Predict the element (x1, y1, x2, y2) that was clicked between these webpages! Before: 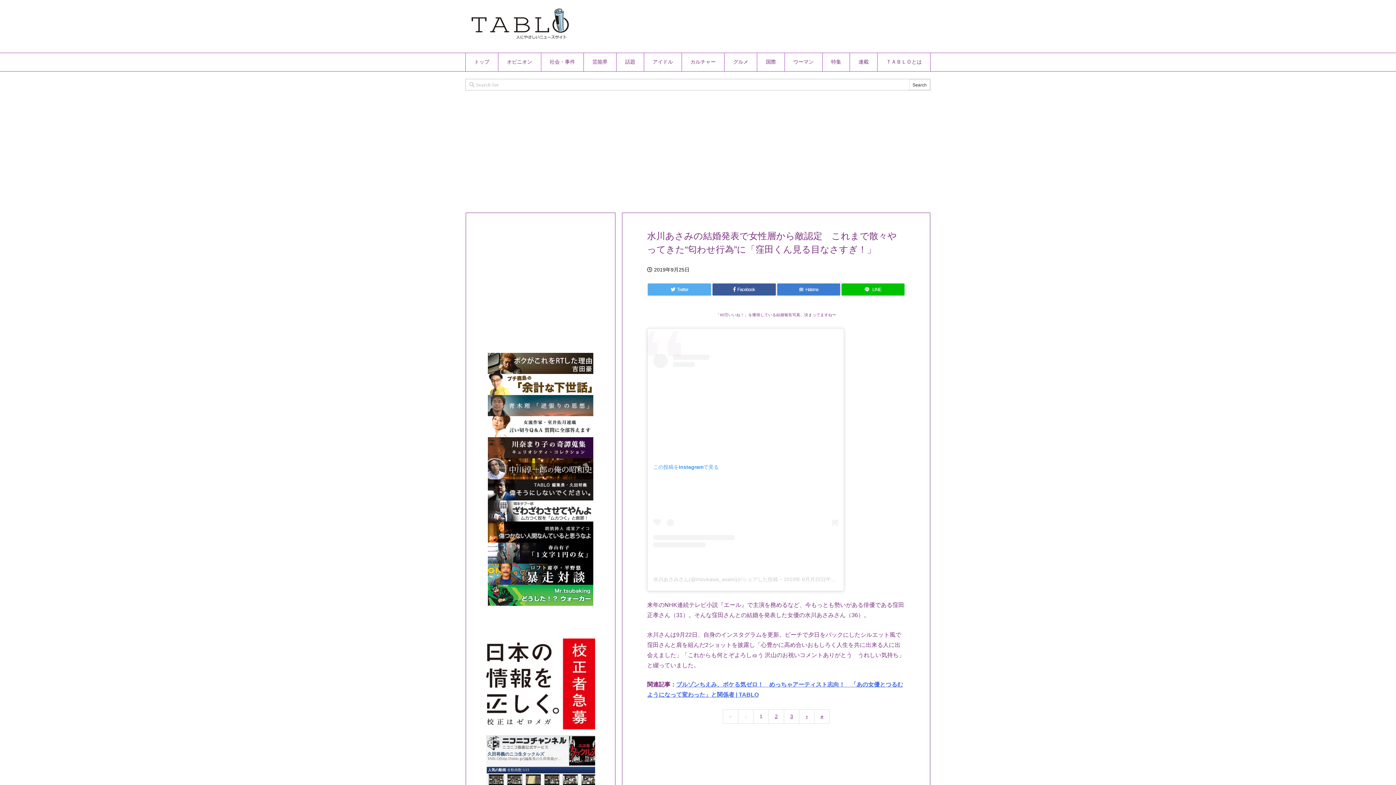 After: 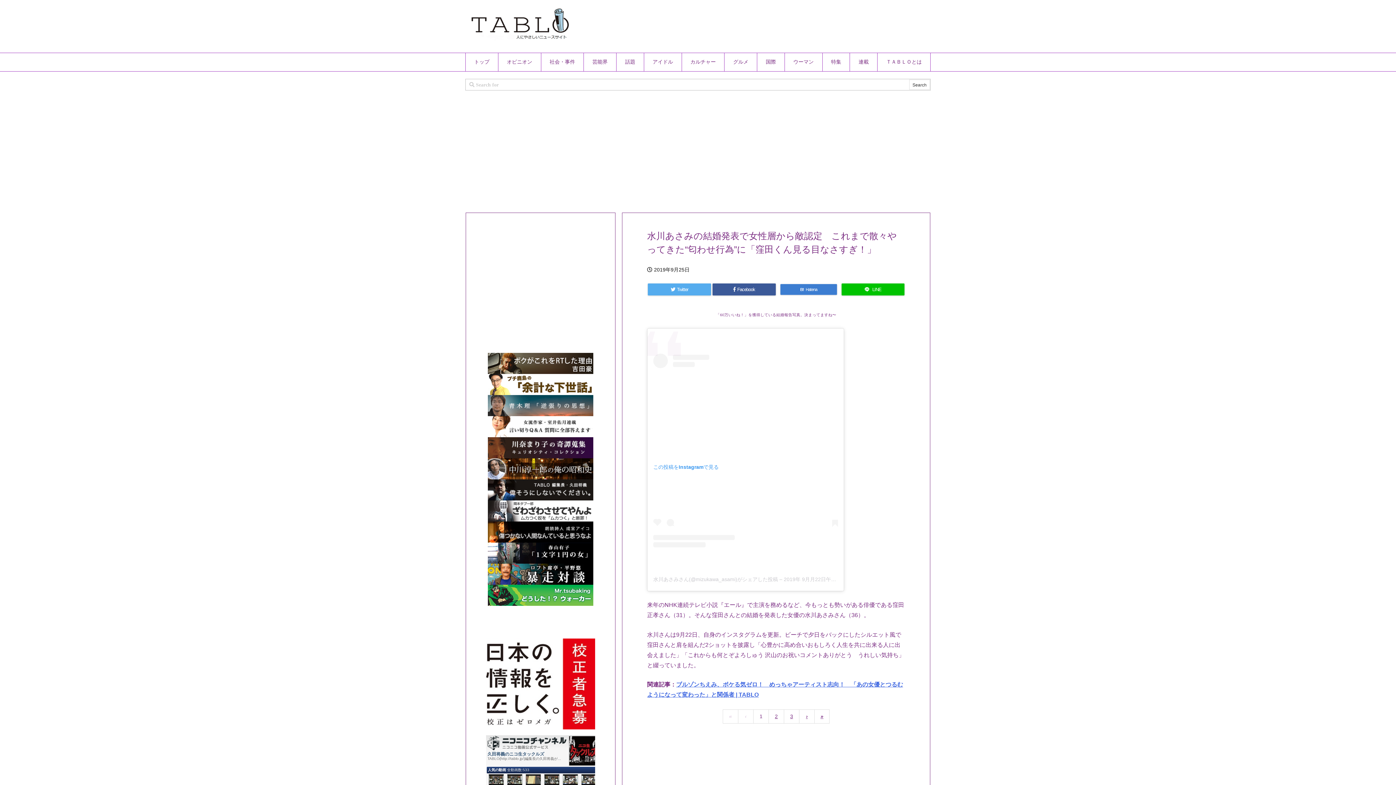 Action: label: B! Hatena bbox: (777, 283, 840, 295)